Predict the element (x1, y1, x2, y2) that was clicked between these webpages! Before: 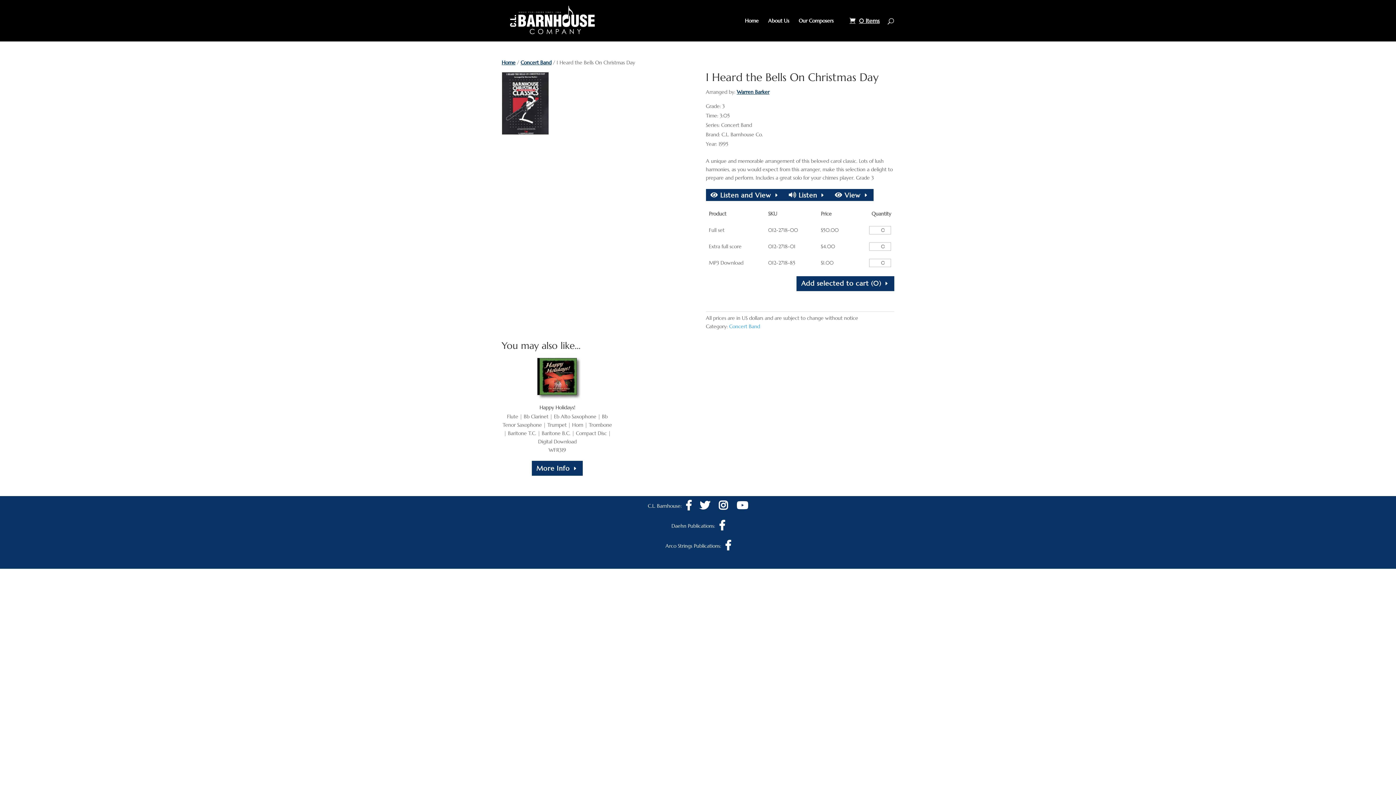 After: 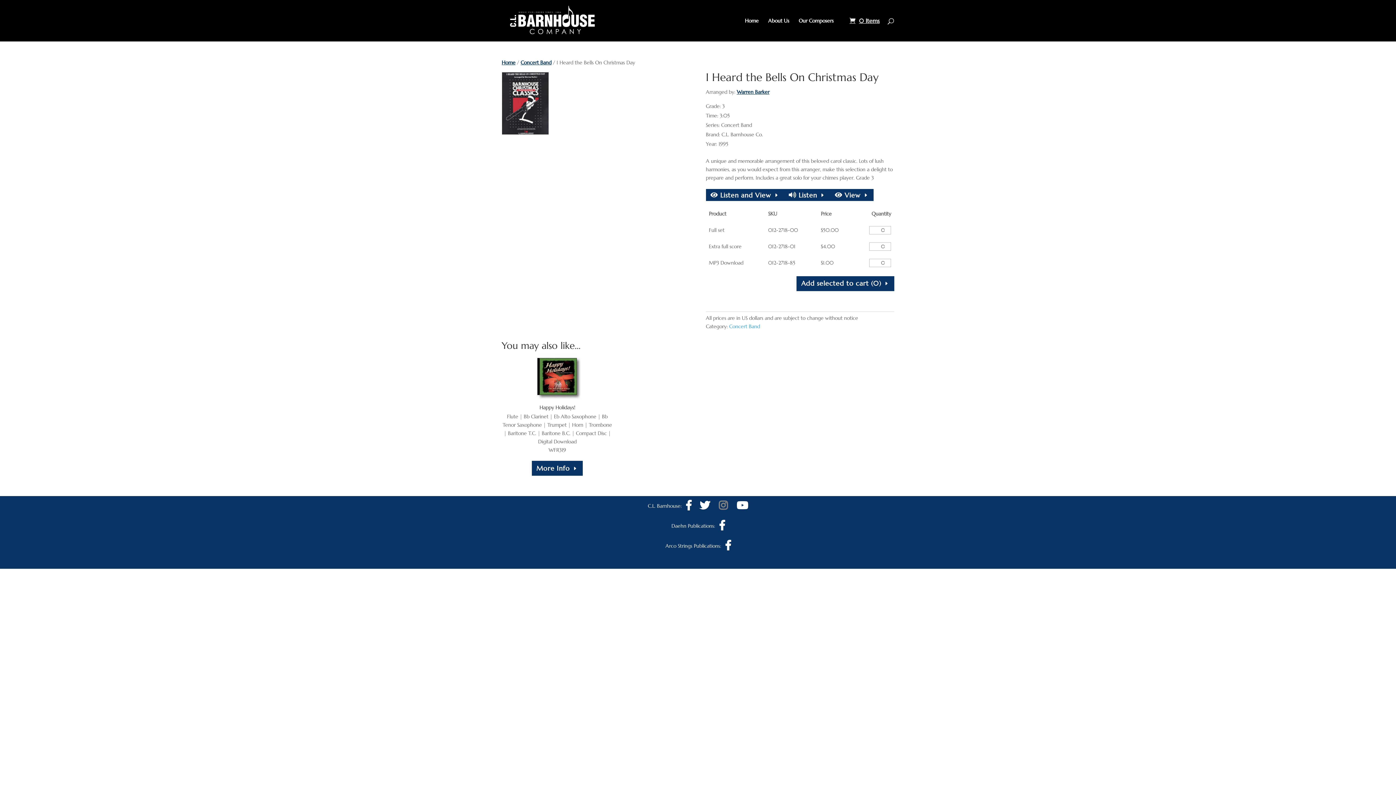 Action: bbox: (718, 504, 728, 510)